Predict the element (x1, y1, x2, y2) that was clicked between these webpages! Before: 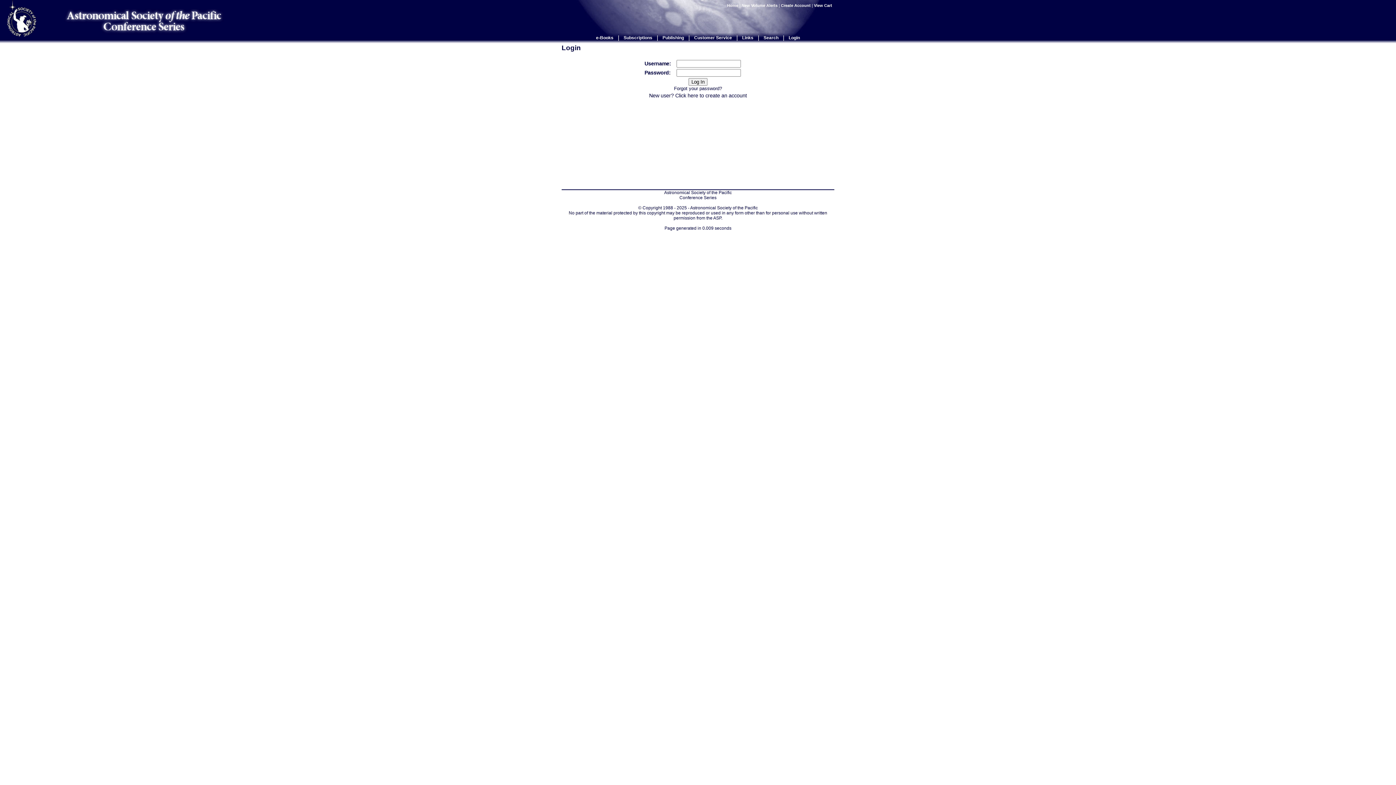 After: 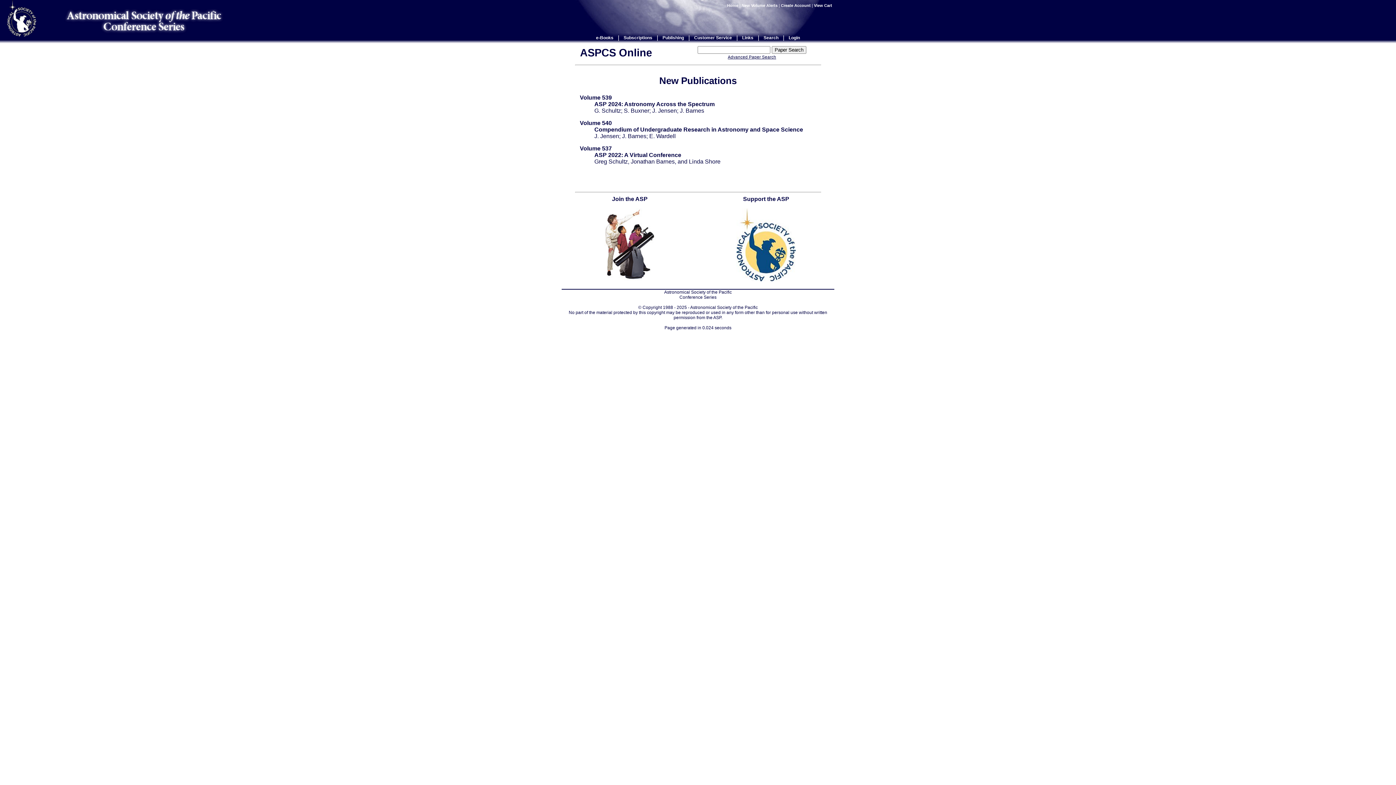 Action: bbox: (727, 3, 738, 7) label: Home